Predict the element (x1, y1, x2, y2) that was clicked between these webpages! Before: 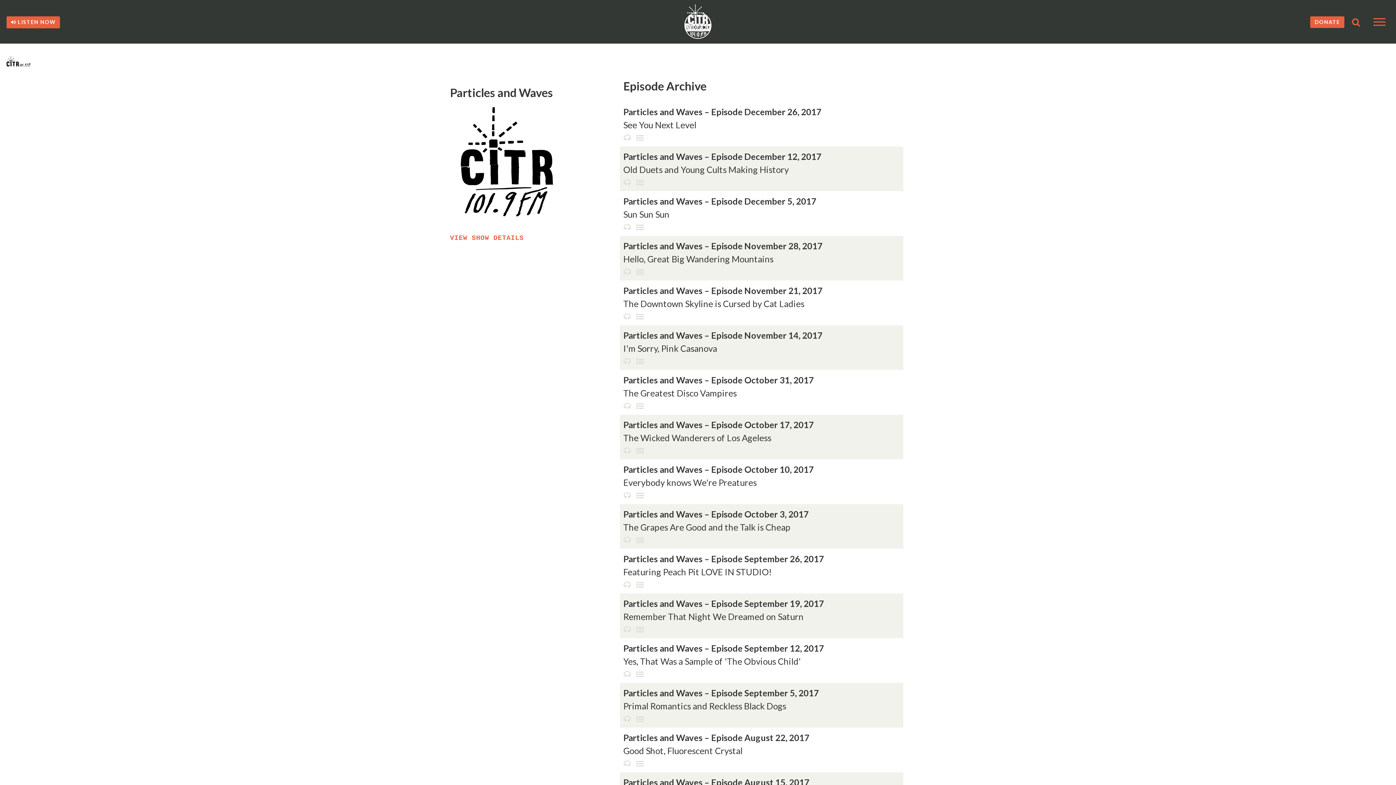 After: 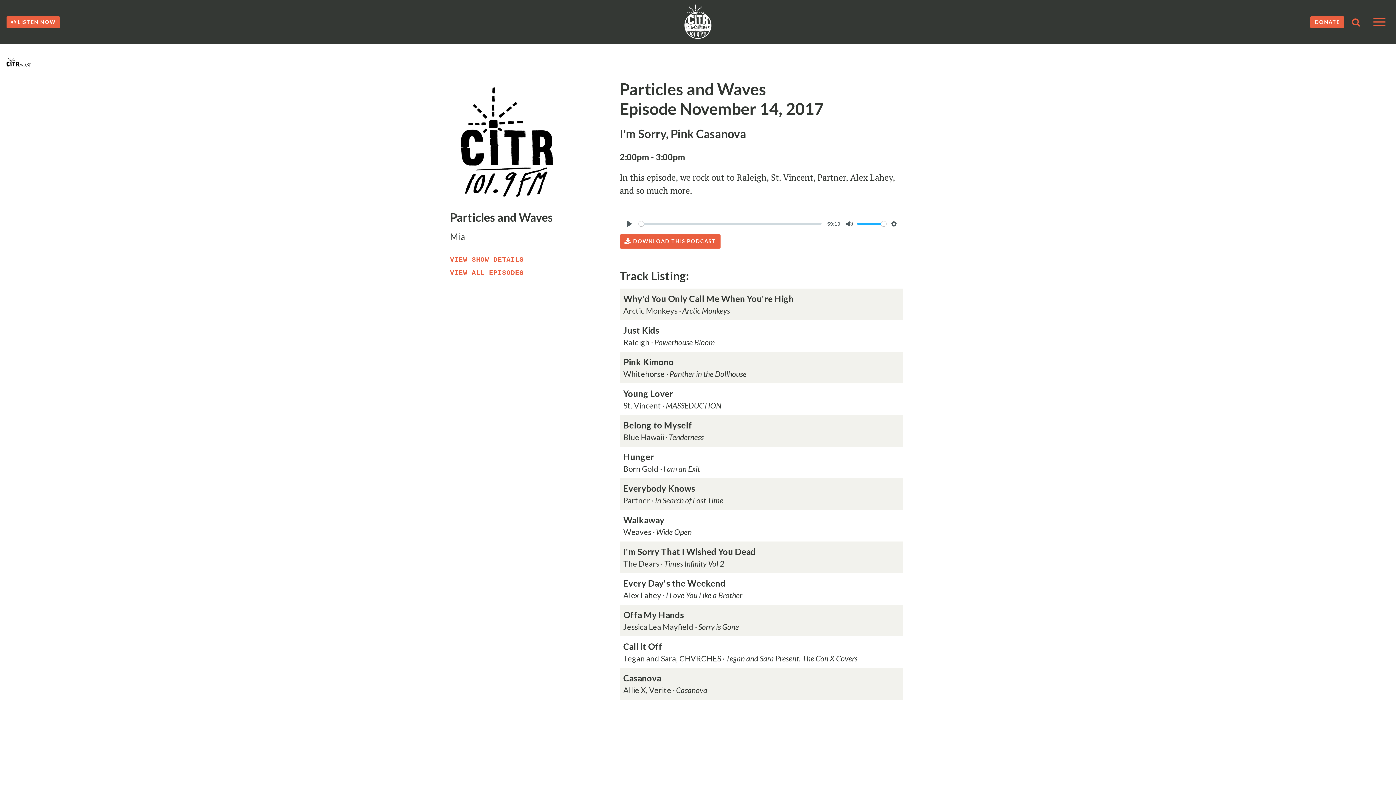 Action: bbox: (623, 330, 822, 340) label: Particles and Waves – Episode November 14, 2017